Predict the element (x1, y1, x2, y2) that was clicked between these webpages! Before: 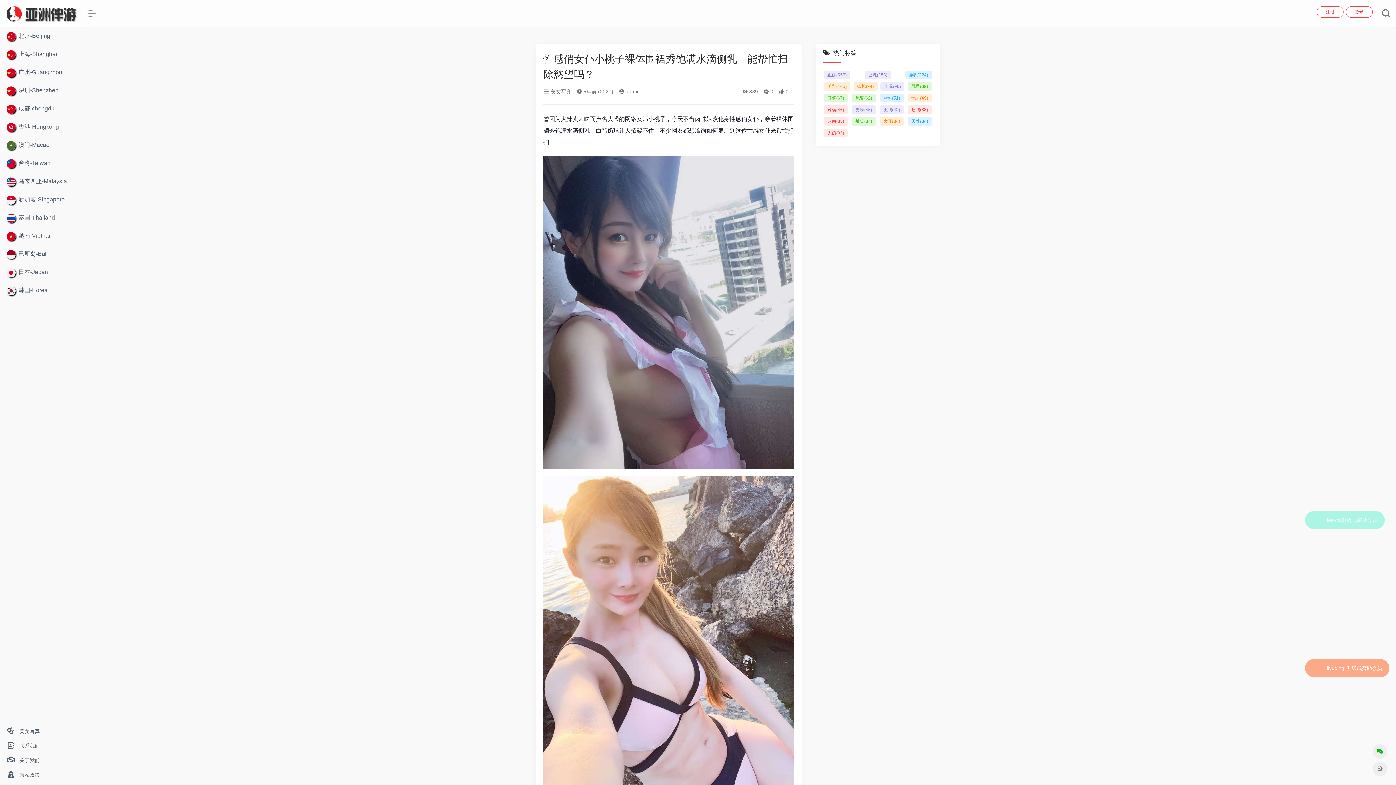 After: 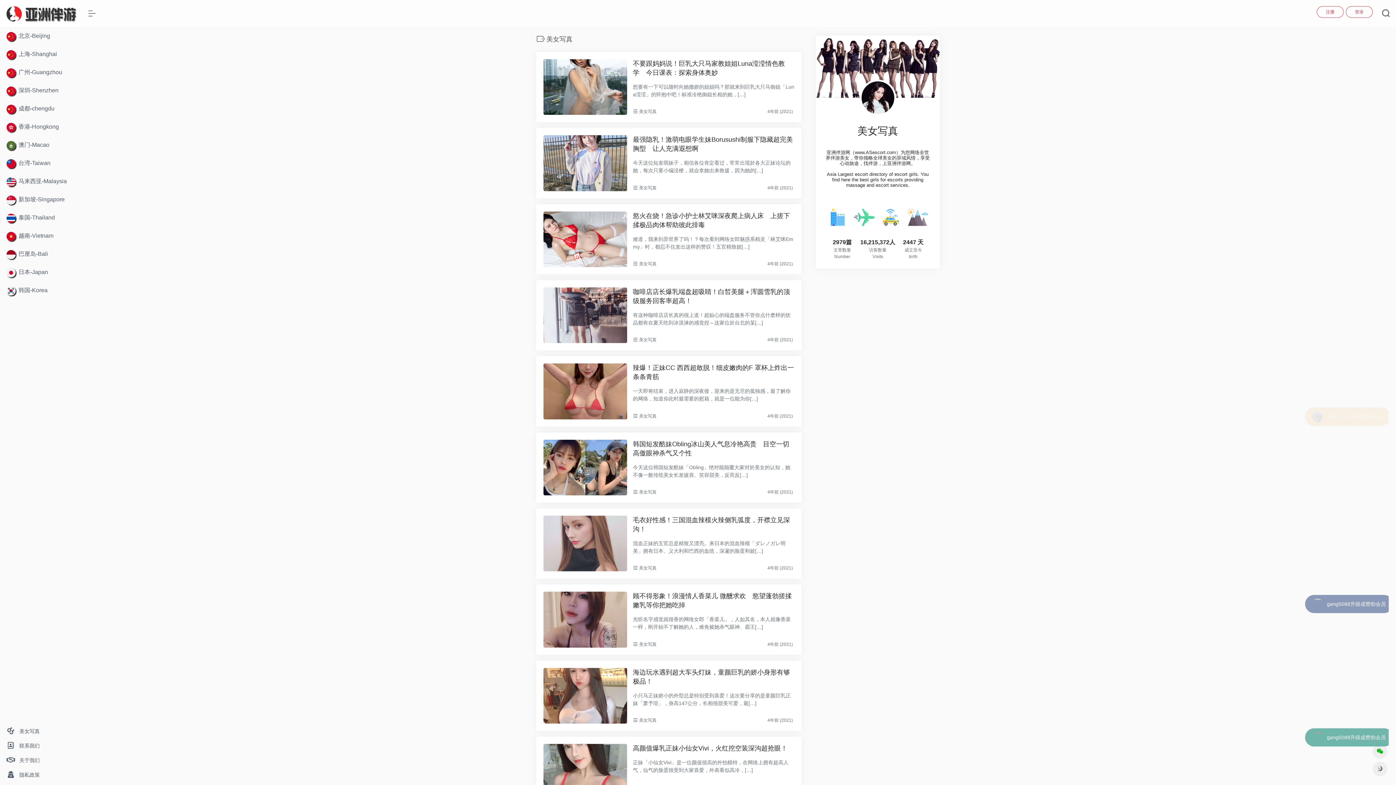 Action: bbox: (0, 724, 80, 738) label:  美女写真